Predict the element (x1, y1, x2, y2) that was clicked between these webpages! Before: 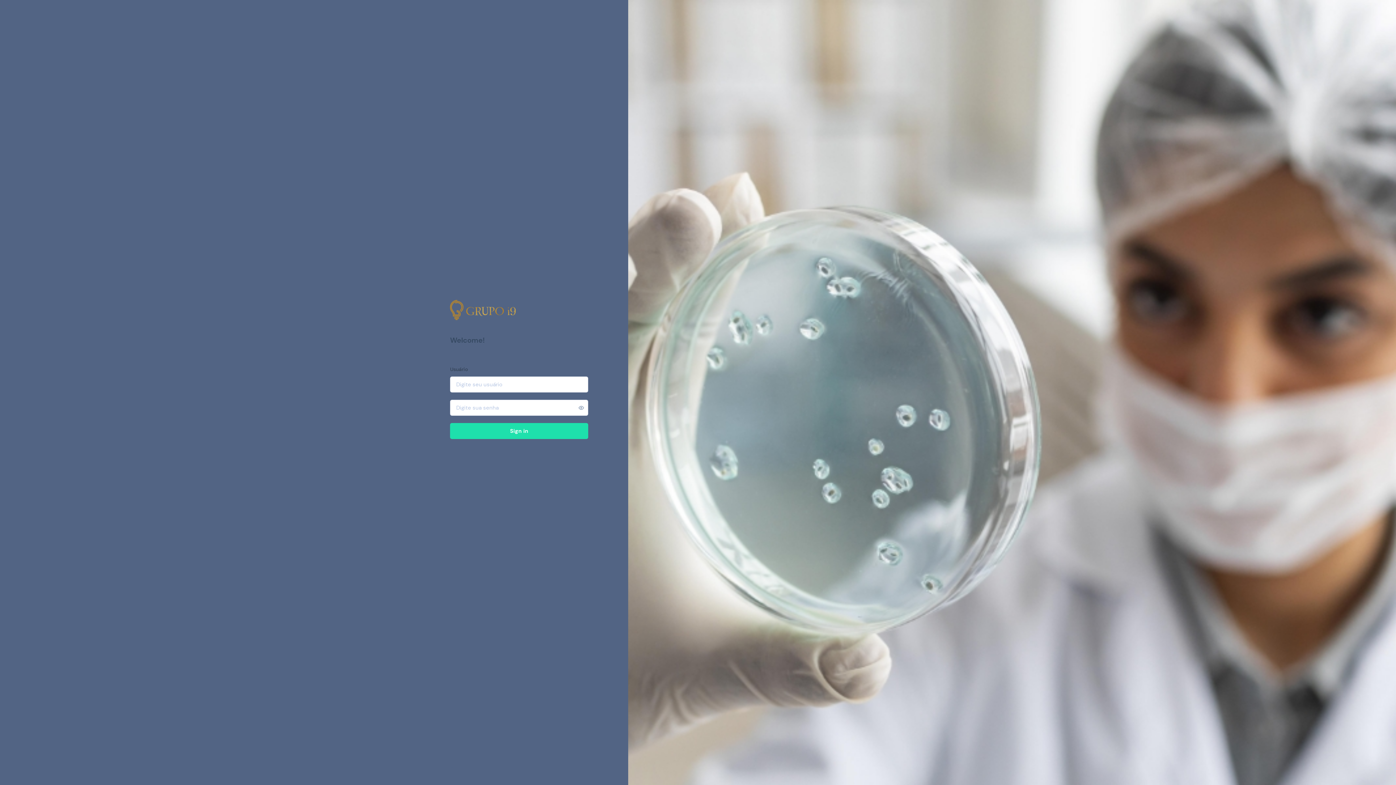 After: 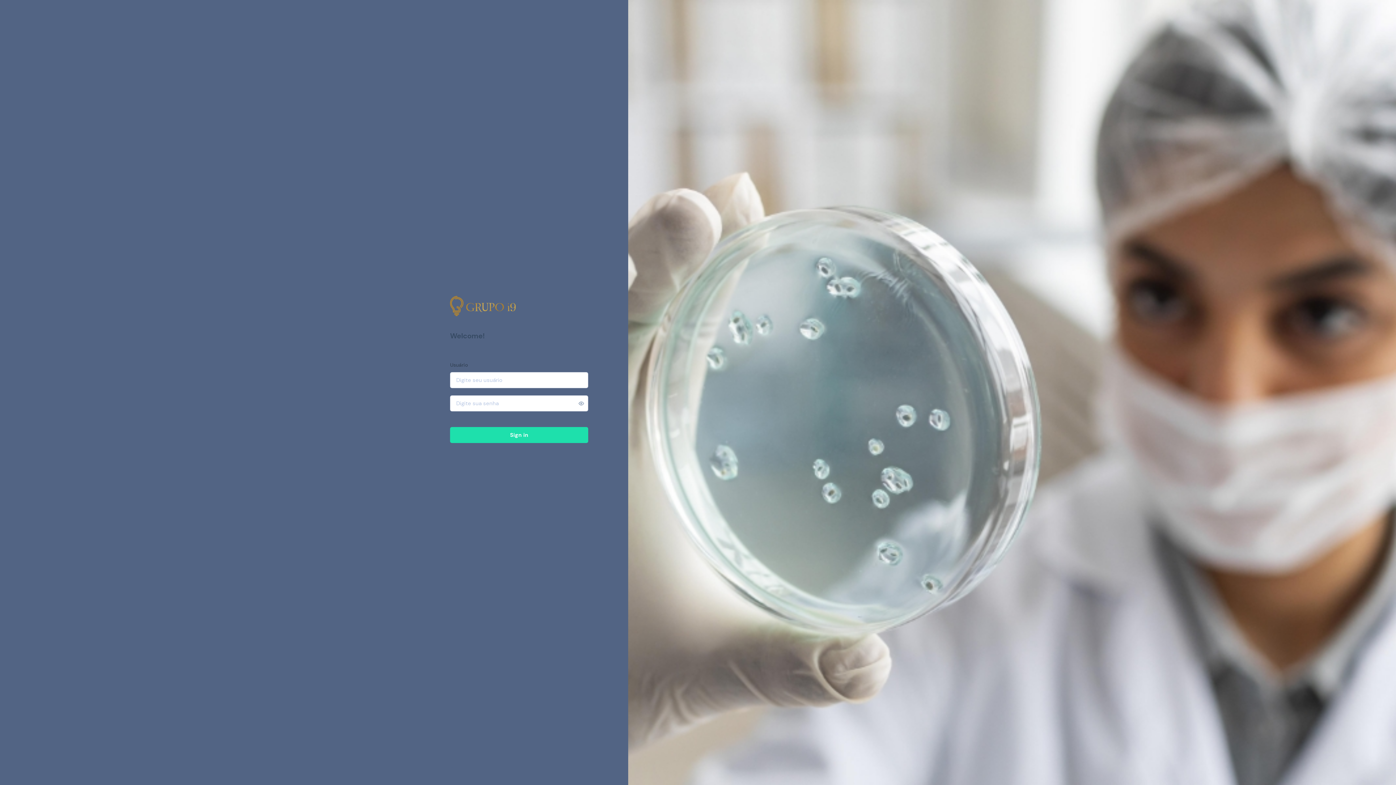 Action: label: Sign in bbox: (450, 423, 588, 439)